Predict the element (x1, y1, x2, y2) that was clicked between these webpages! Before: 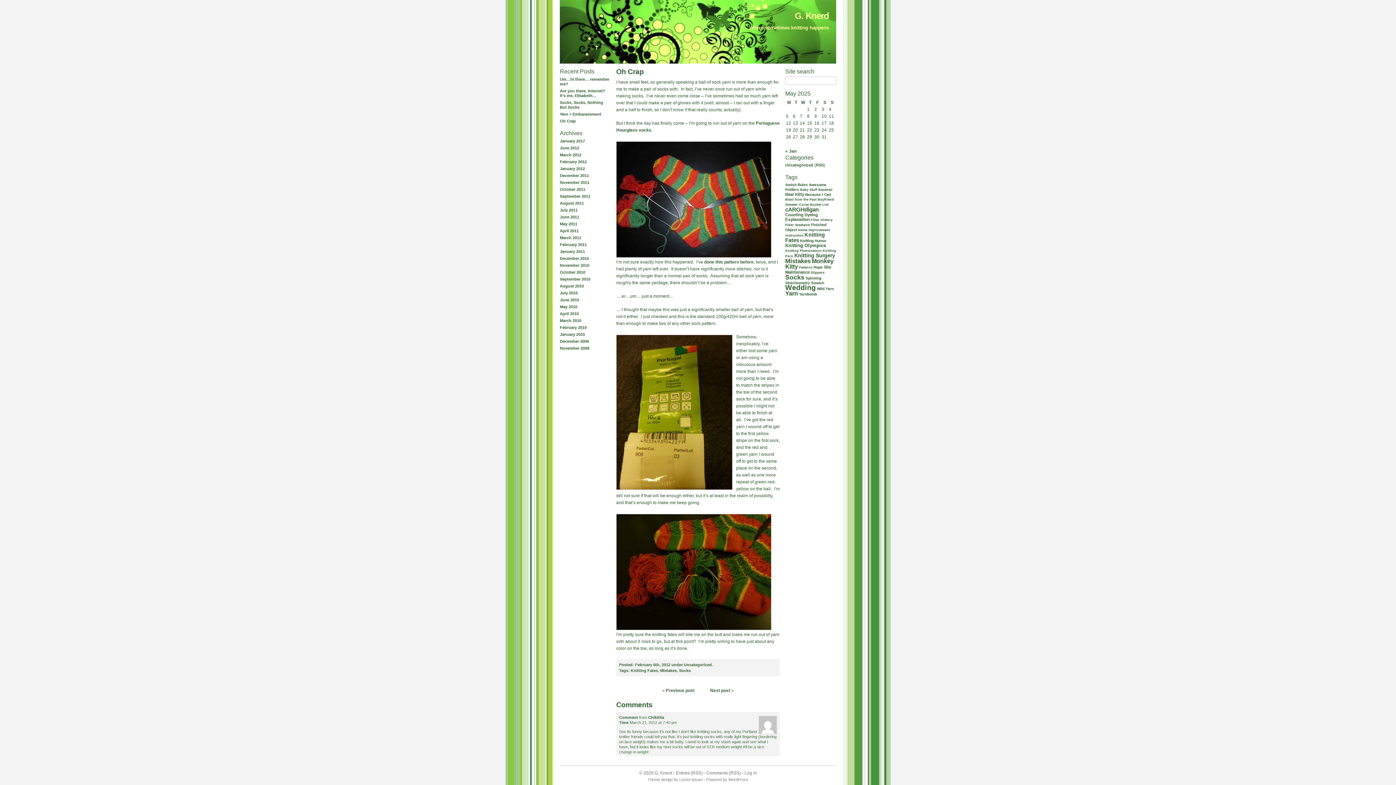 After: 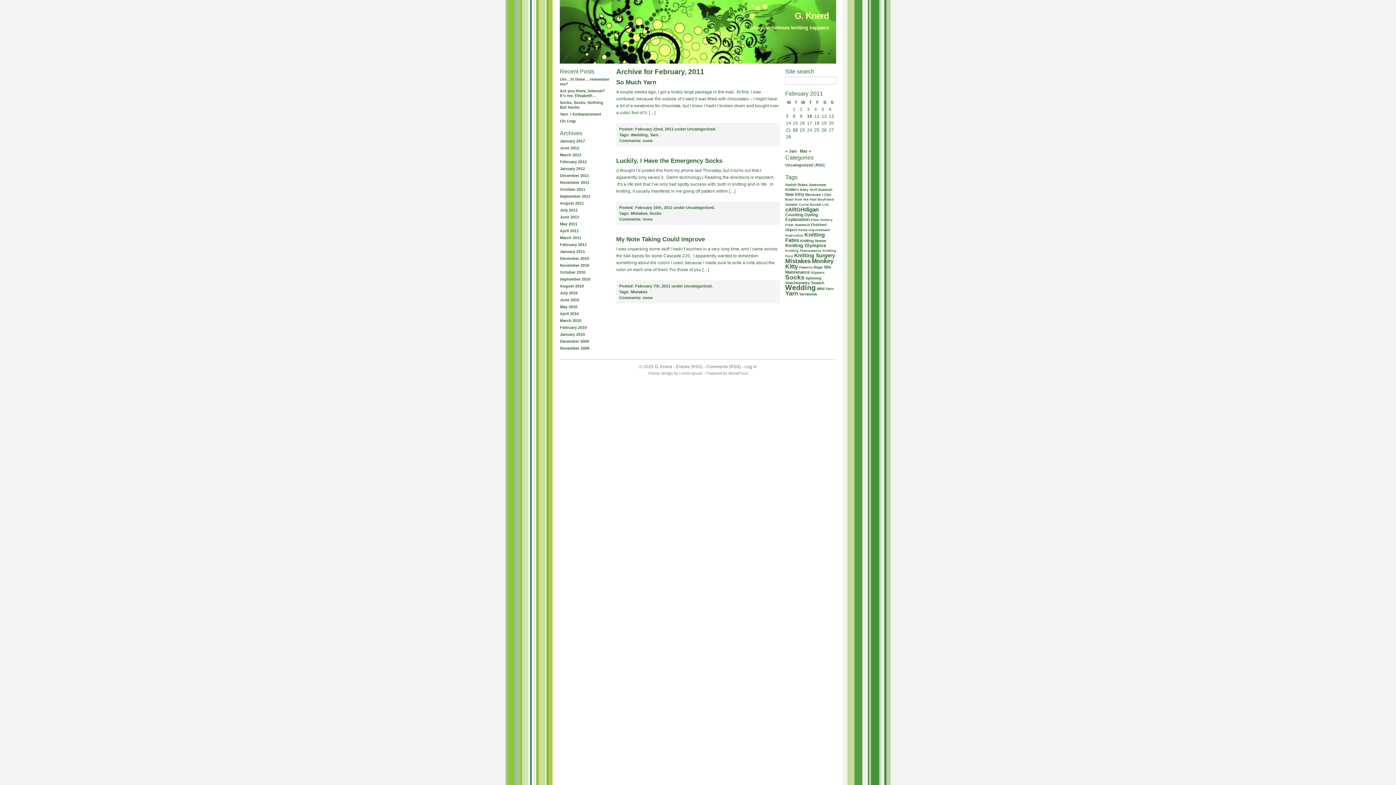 Action: label: February 2011 bbox: (560, 242, 586, 246)